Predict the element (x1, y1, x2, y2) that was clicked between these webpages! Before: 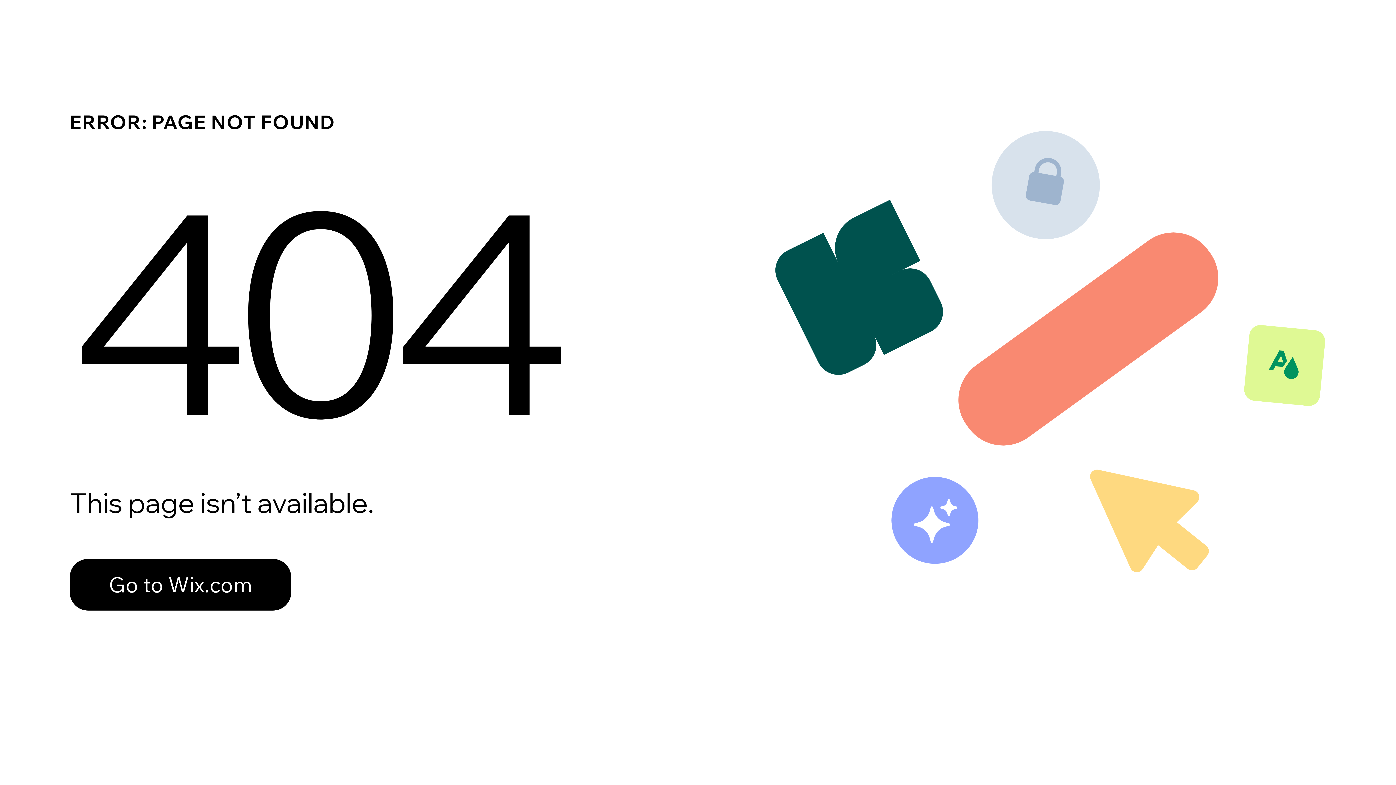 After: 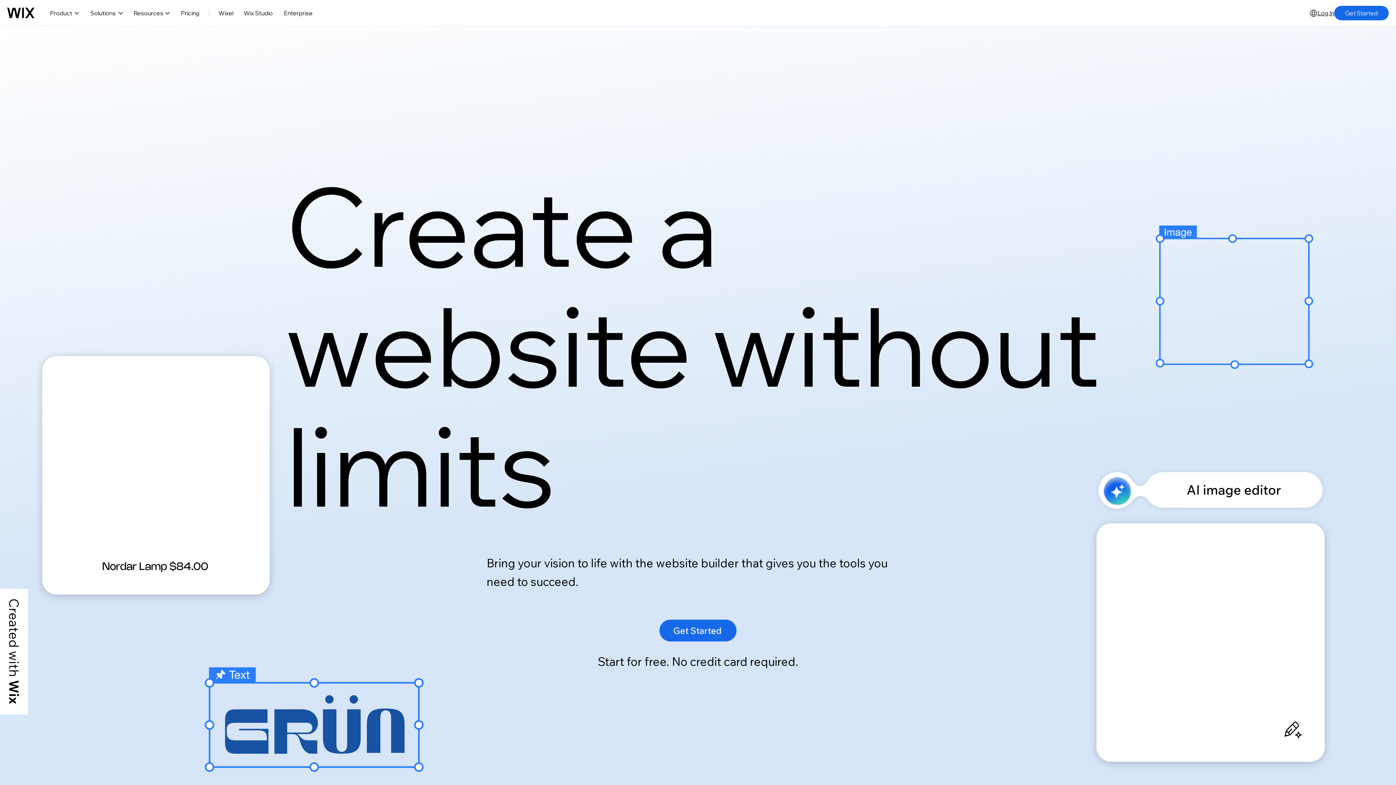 Action: label: Go to Wix.com bbox: (69, 543, 768, 620)